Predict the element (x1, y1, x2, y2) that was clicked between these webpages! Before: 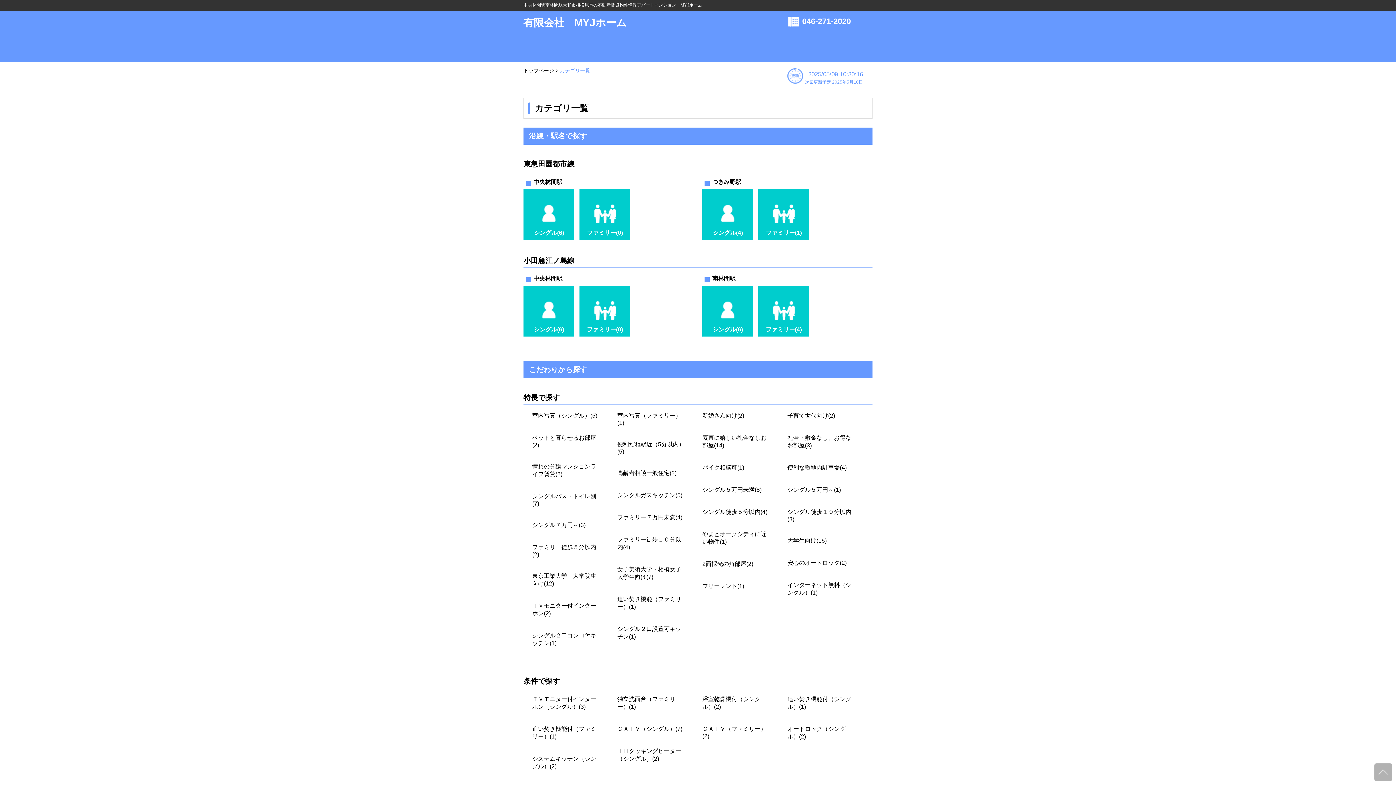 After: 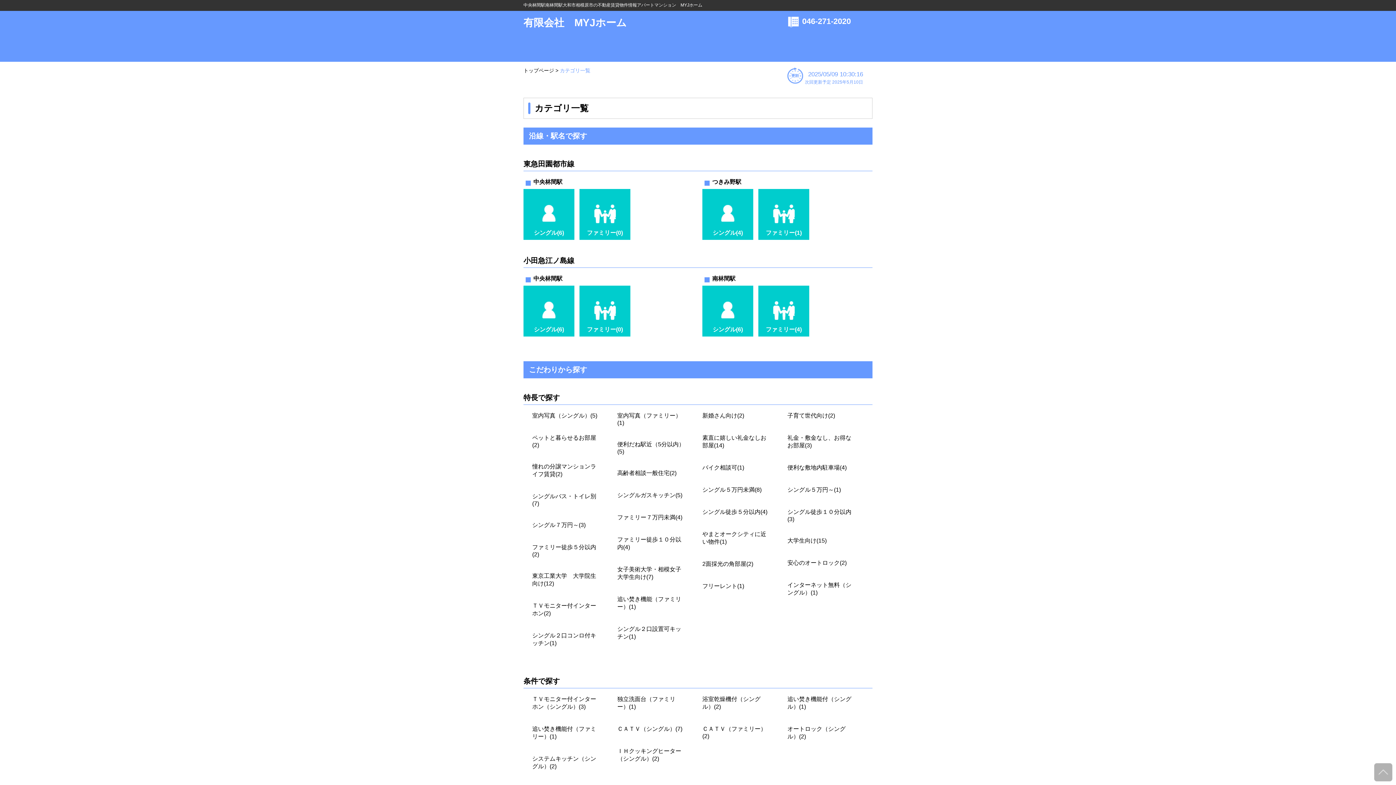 Action: bbox: (635, 331, 686, 337)